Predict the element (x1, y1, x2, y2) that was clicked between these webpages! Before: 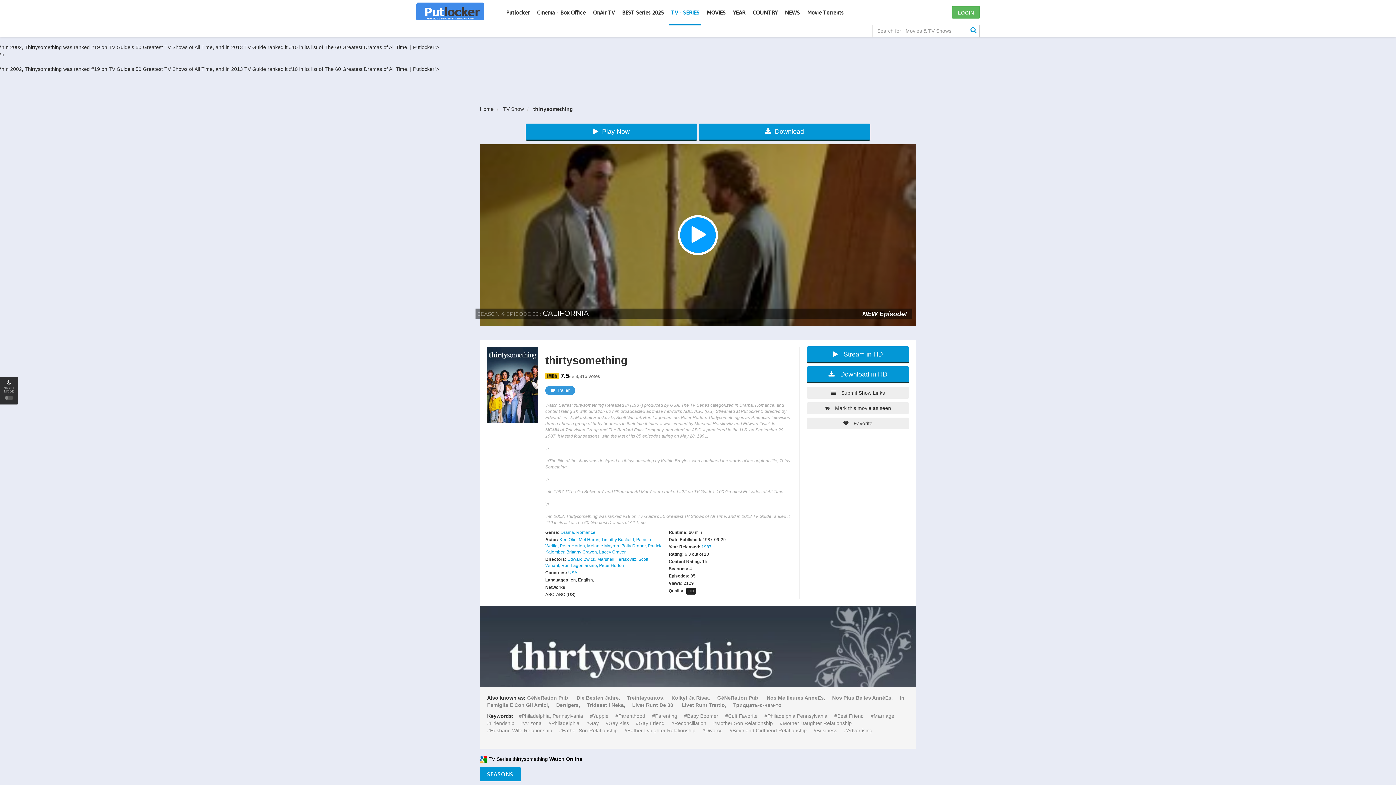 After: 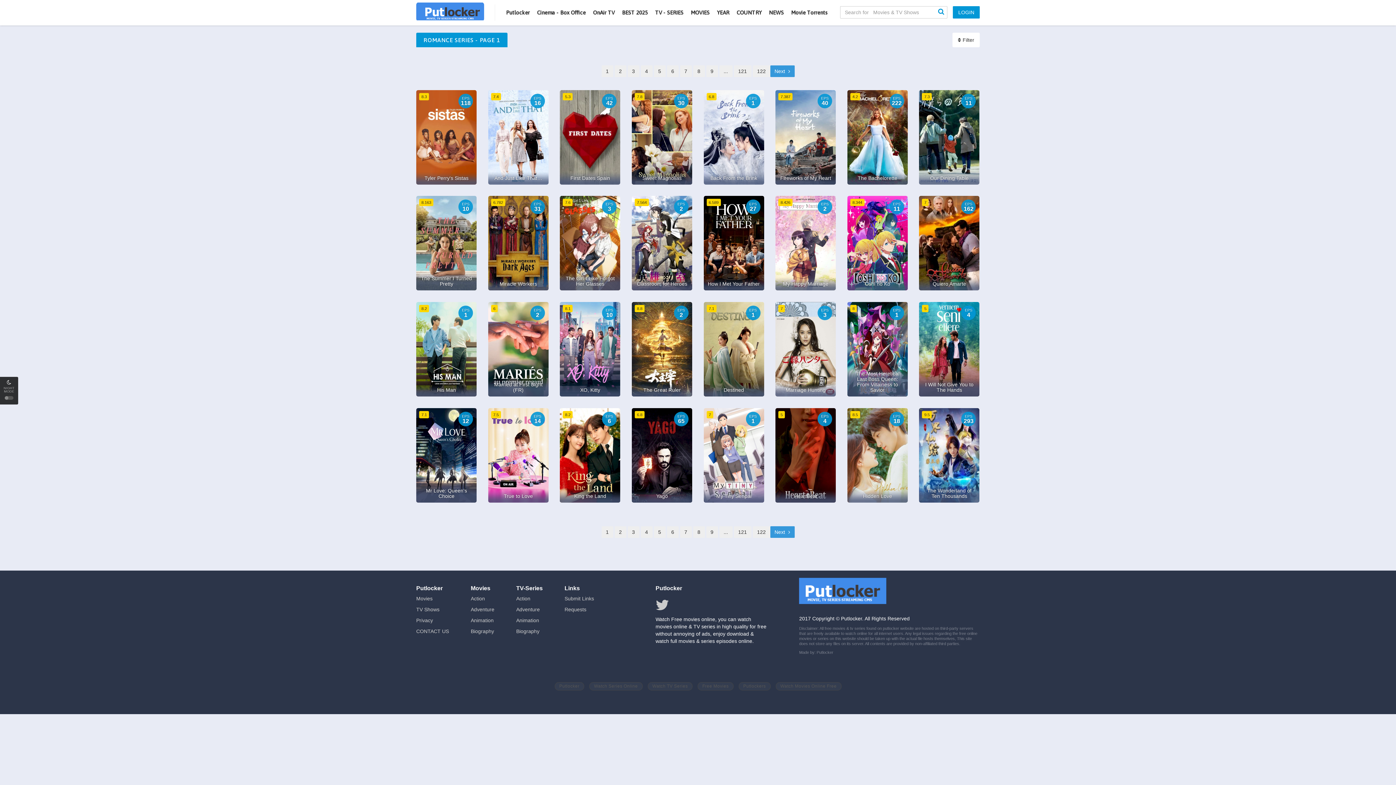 Action: label: Romance bbox: (576, 530, 595, 535)